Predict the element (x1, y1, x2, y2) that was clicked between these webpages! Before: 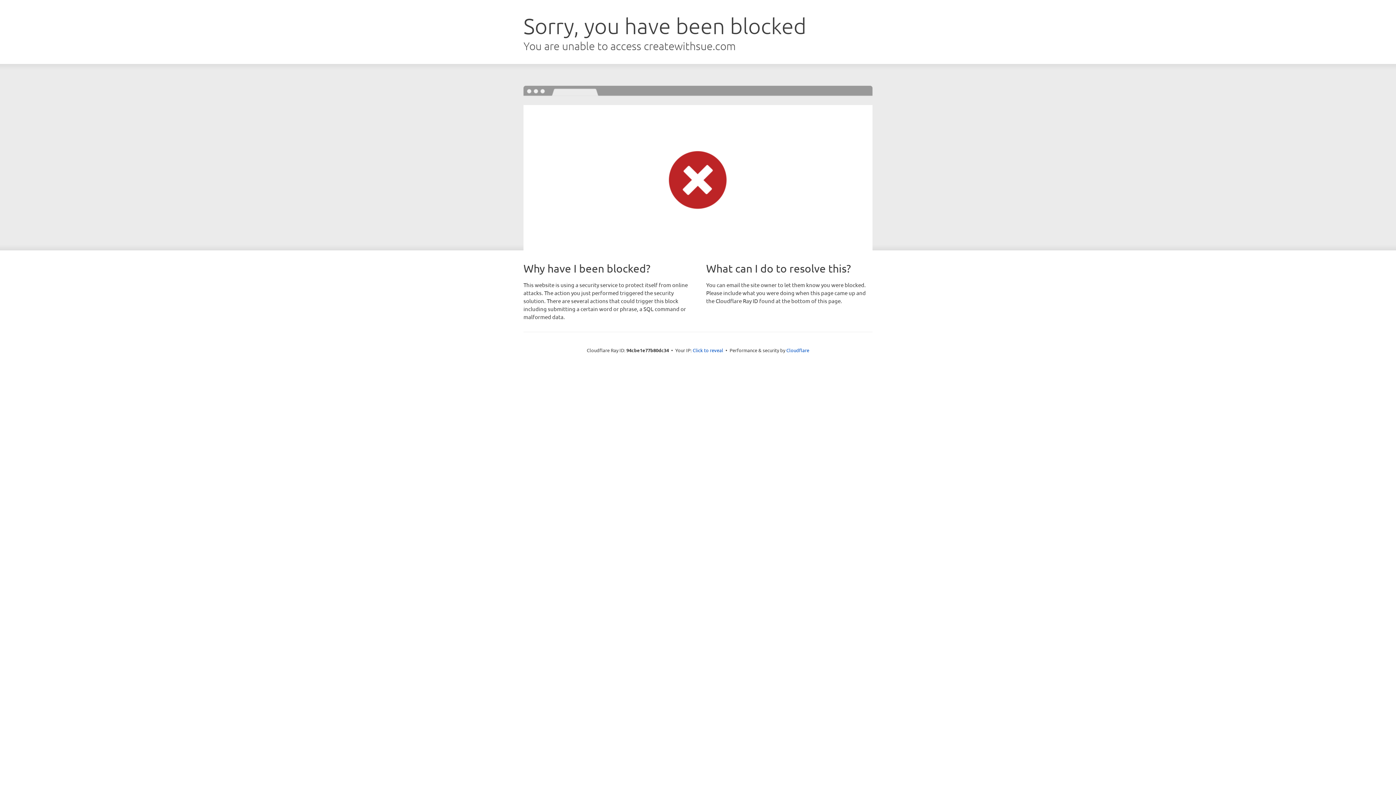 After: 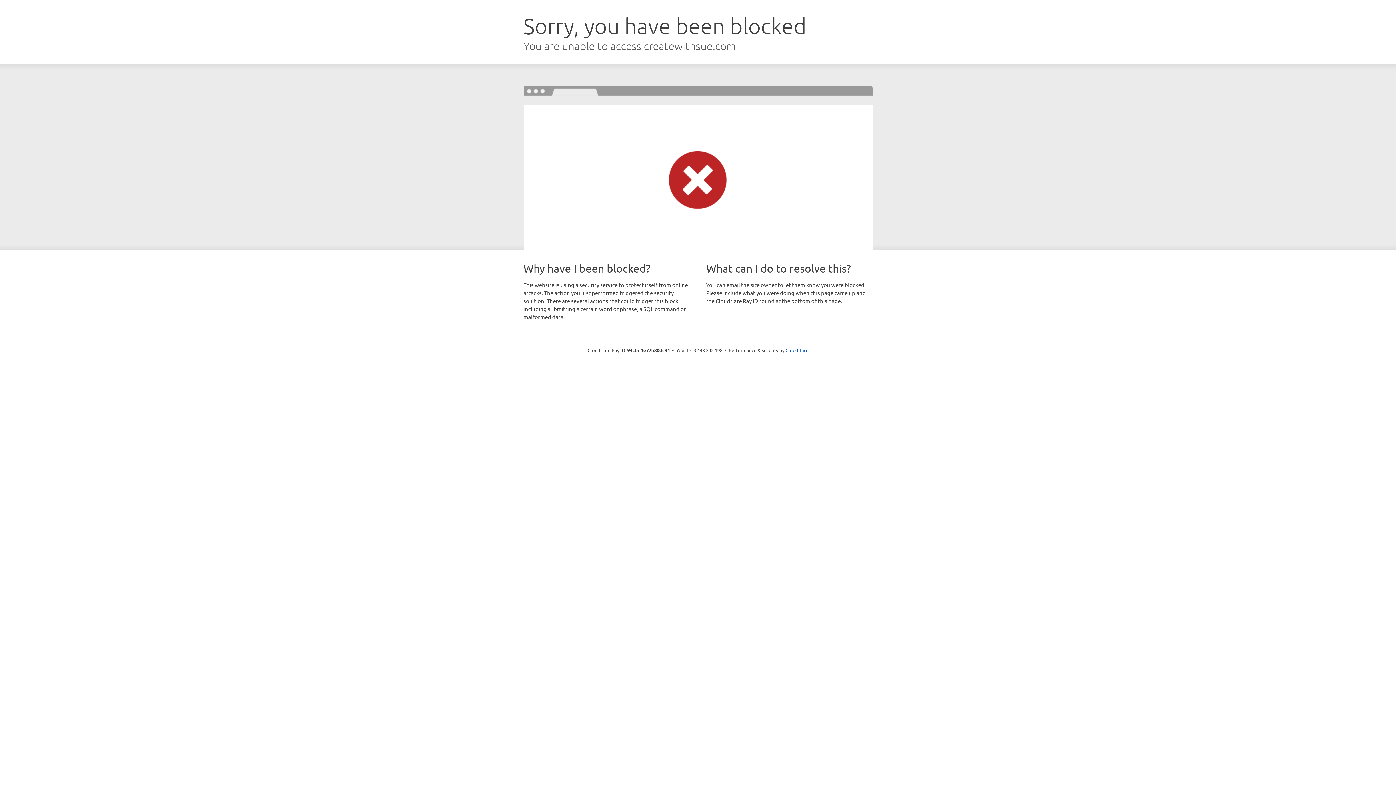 Action: label: Click to reveal bbox: (692, 346, 723, 353)